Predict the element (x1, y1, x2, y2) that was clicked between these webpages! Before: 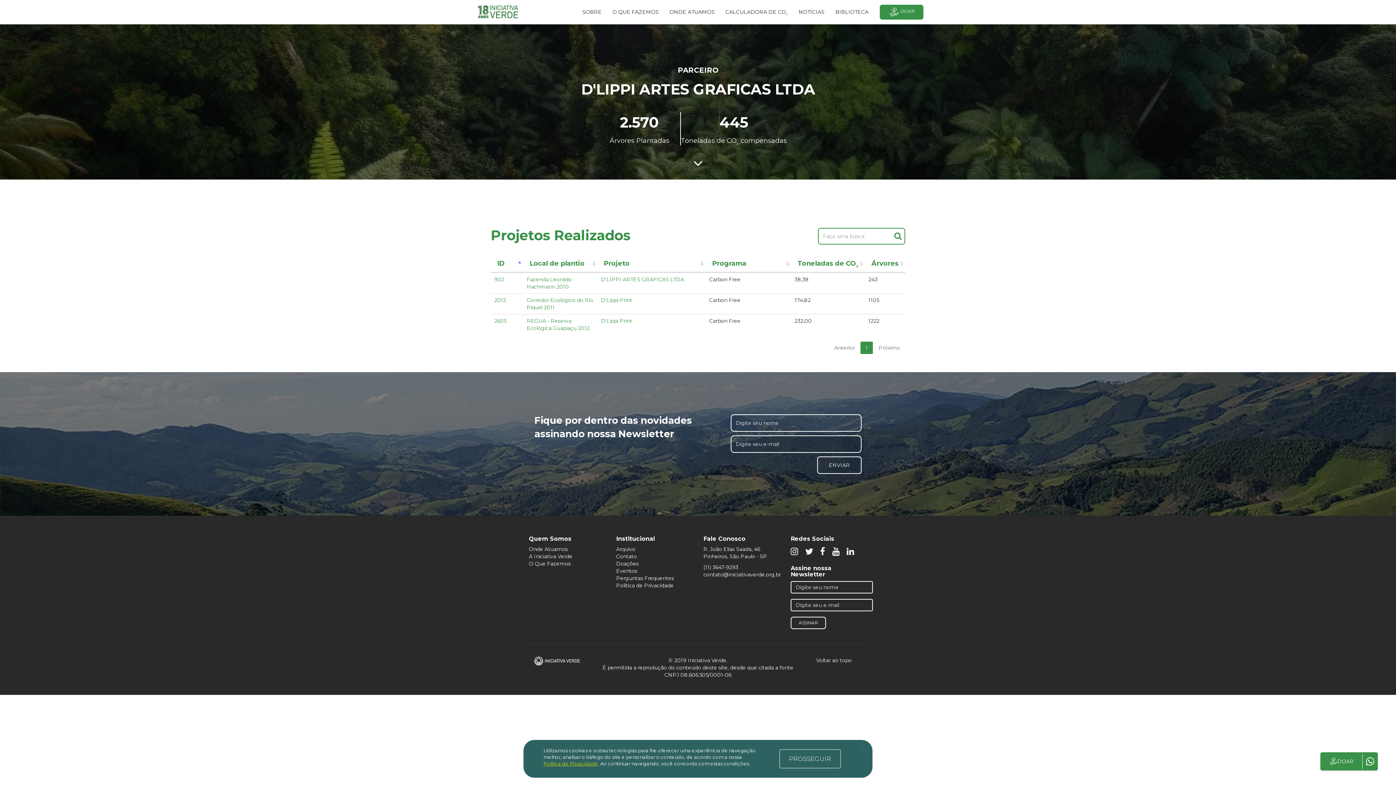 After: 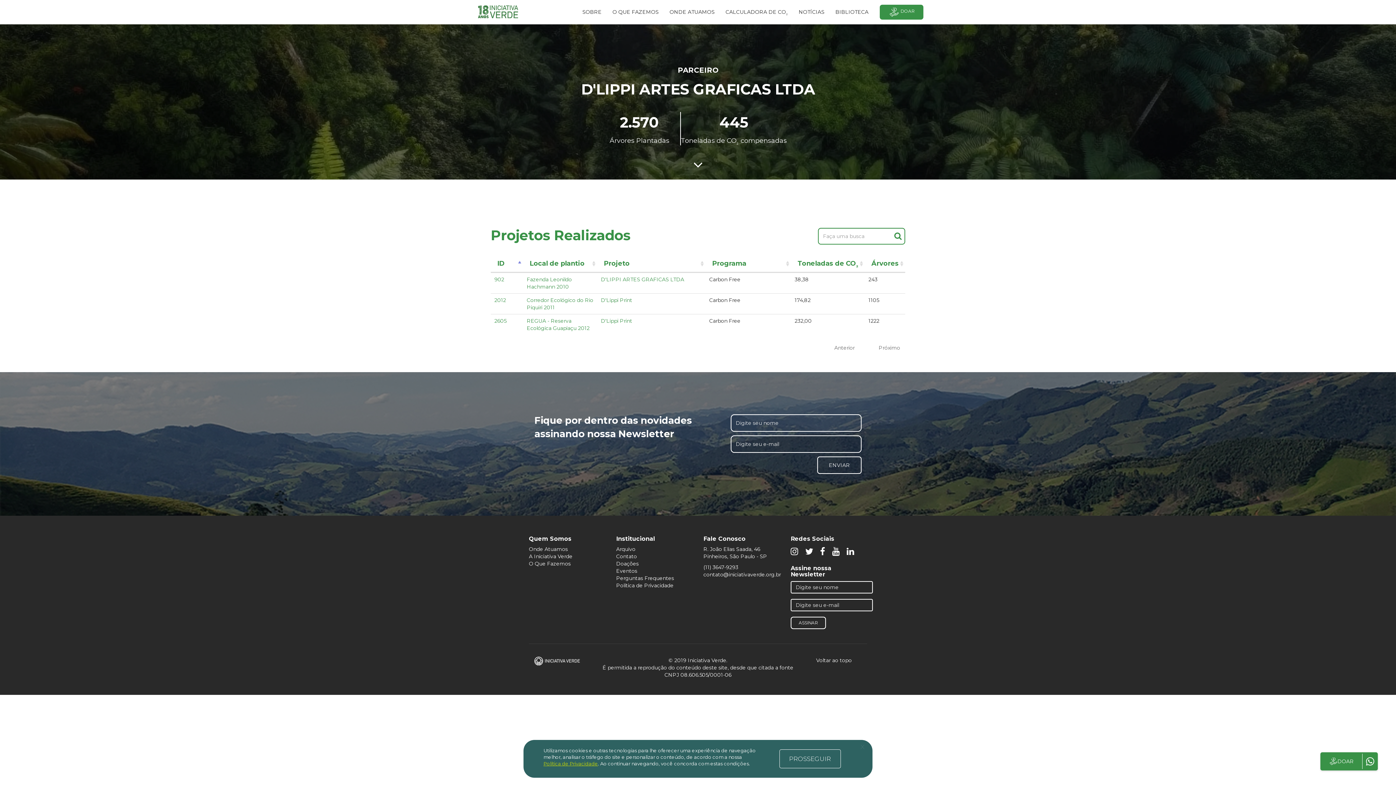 Action: label: 1 bbox: (860, 341, 873, 354)